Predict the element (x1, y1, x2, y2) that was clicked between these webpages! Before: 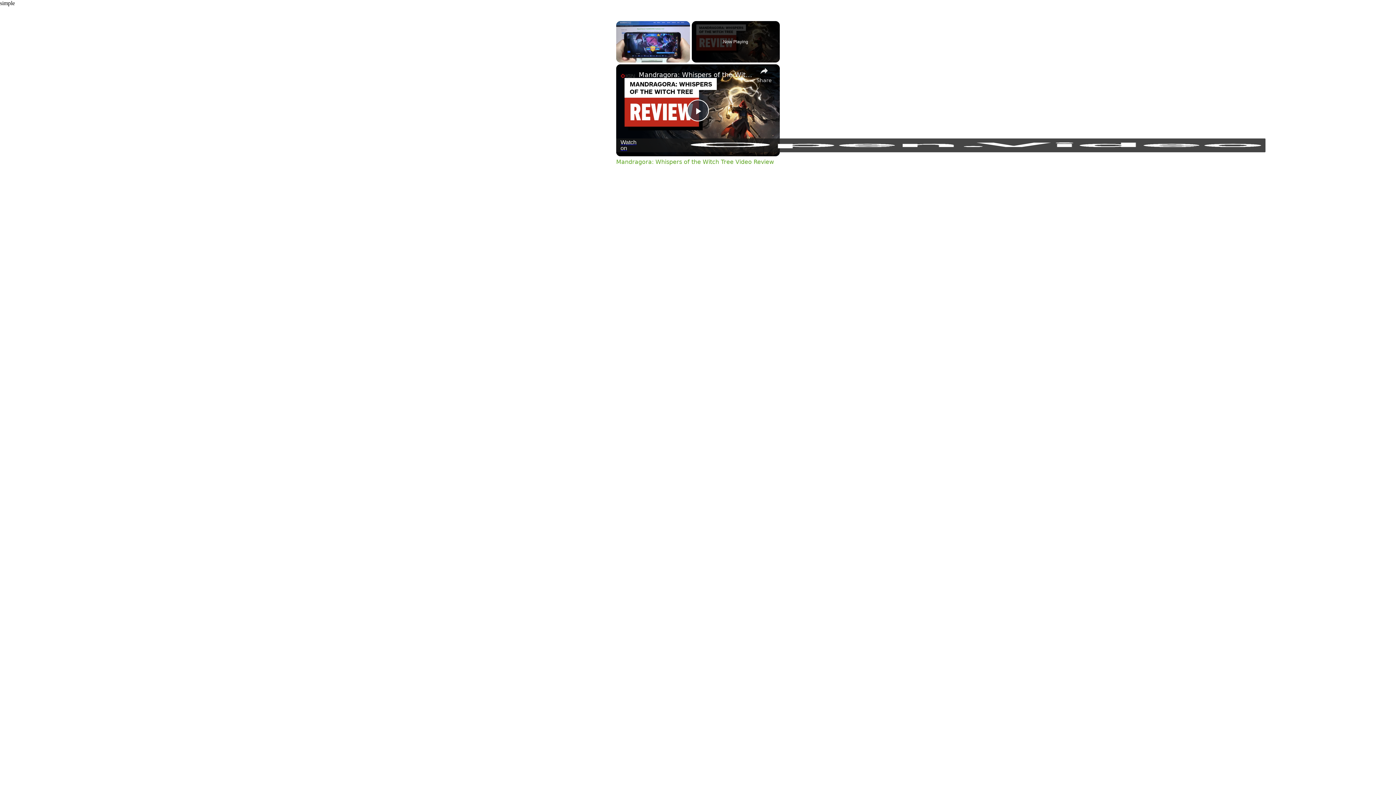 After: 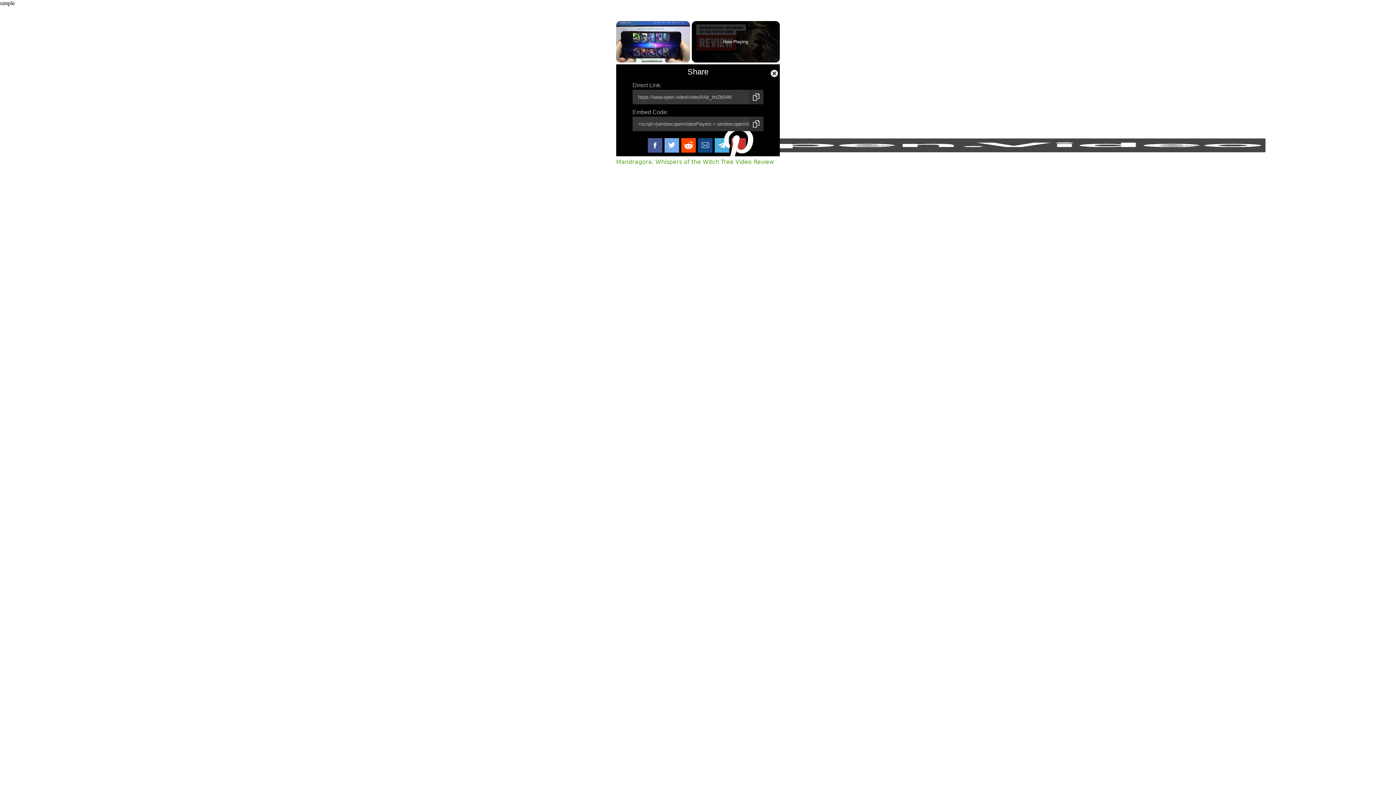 Action: label: Share bbox: (756, 64, 772, 83)